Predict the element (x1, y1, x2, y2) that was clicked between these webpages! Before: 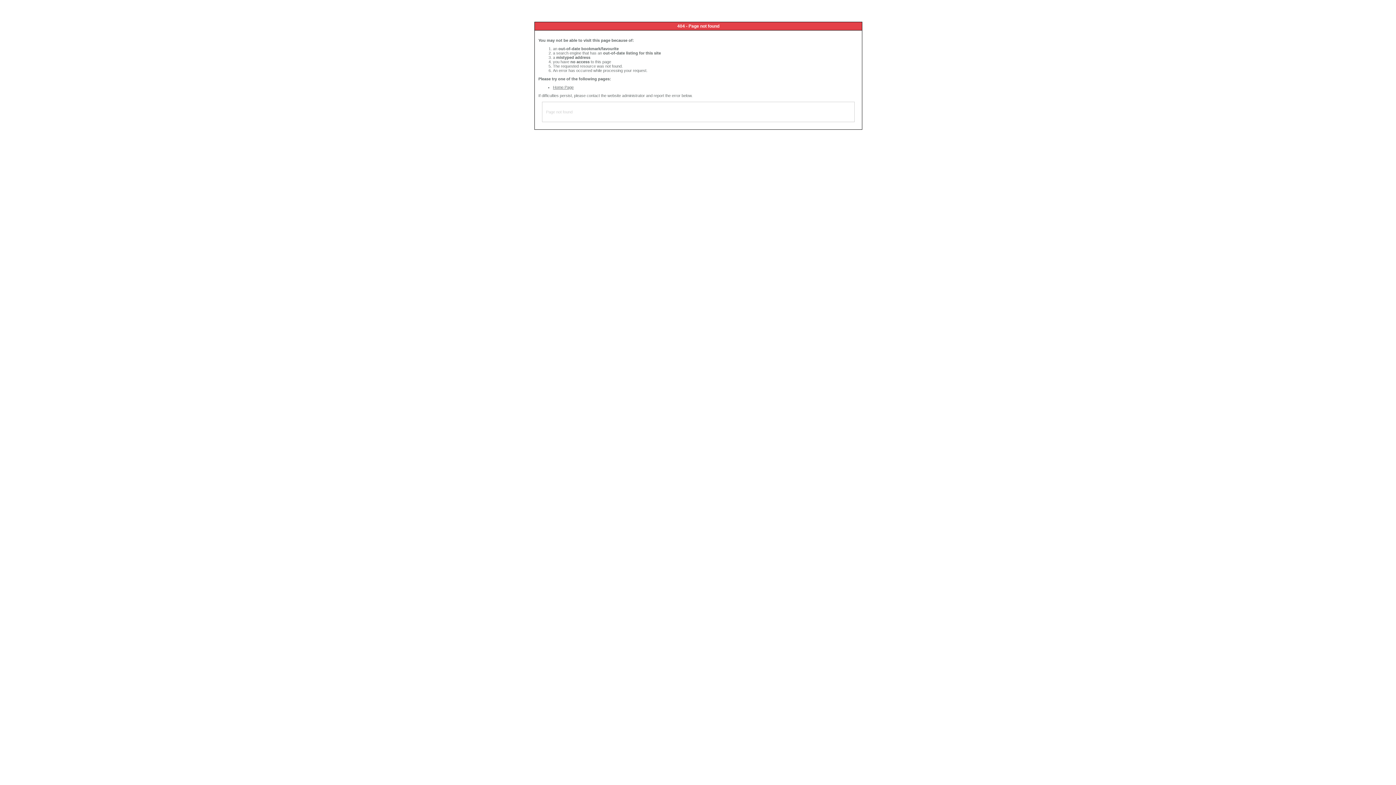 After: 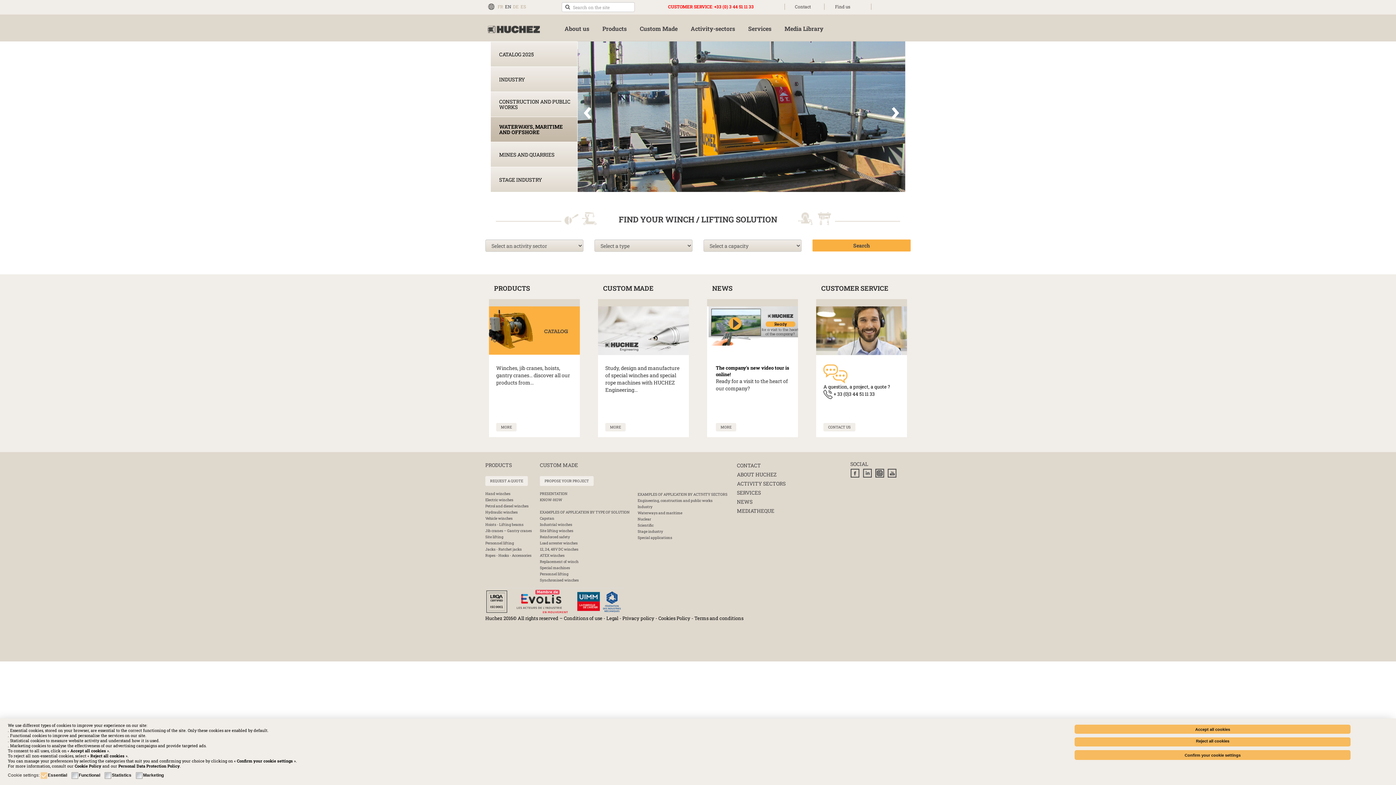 Action: bbox: (553, 85, 573, 89) label: Home Page